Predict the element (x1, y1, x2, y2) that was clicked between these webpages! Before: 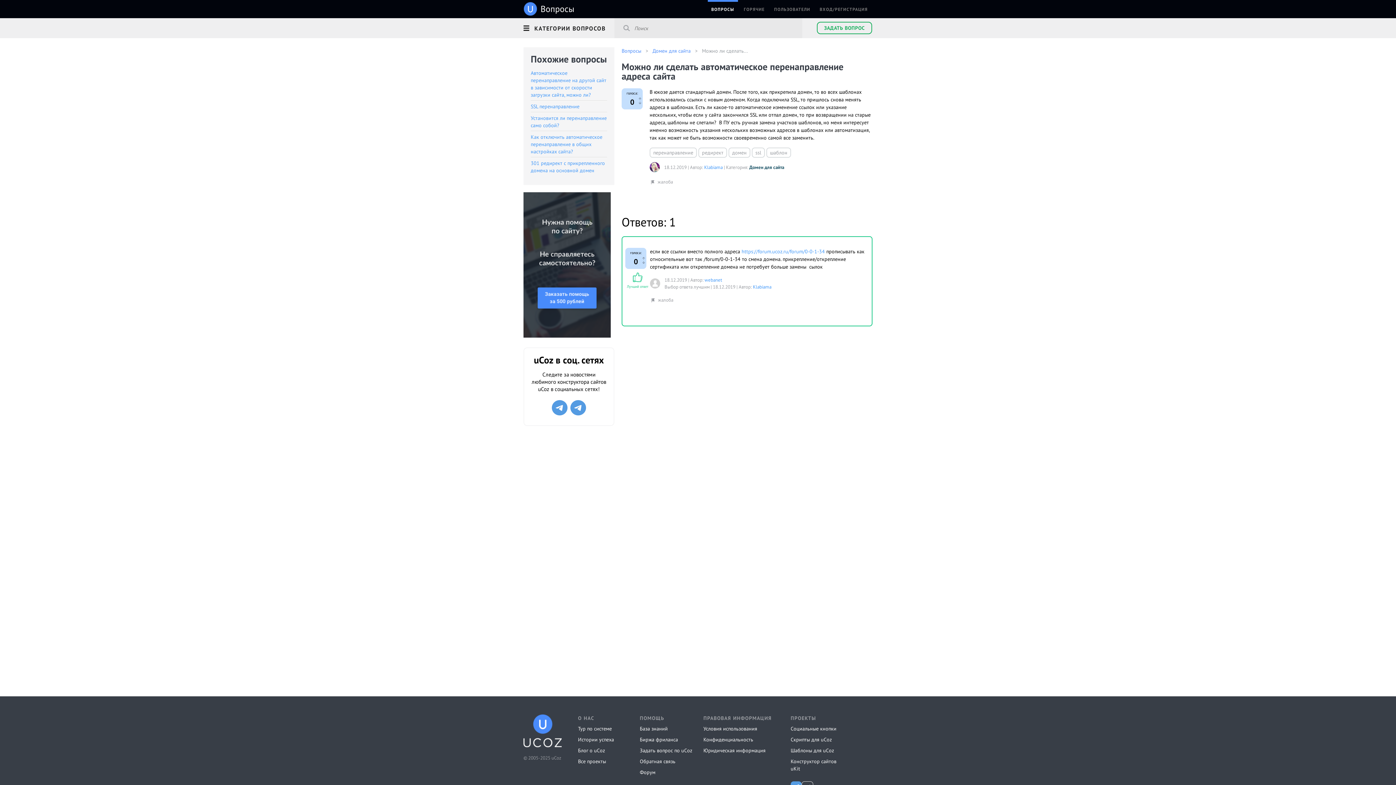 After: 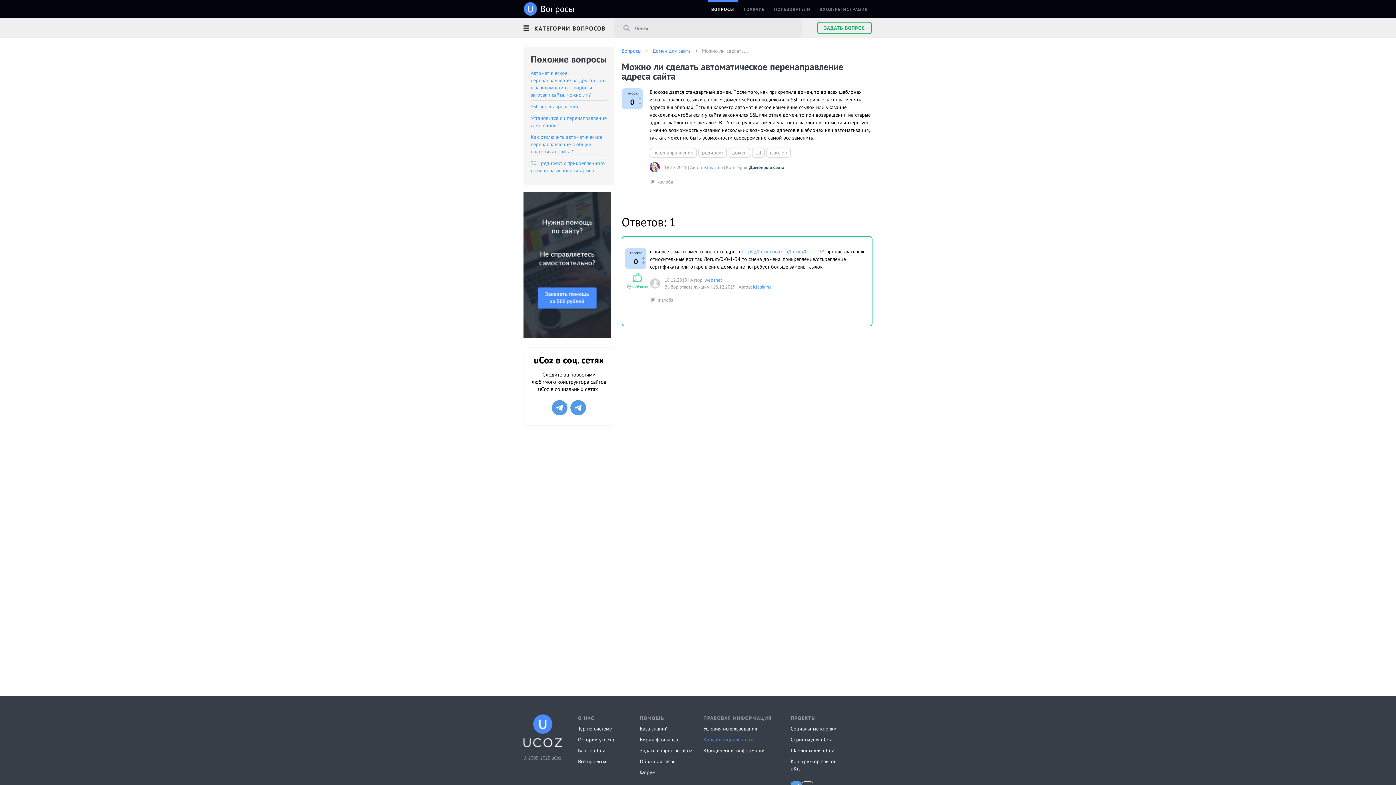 Action: label: Конфиденциальность bbox: (703, 736, 753, 743)